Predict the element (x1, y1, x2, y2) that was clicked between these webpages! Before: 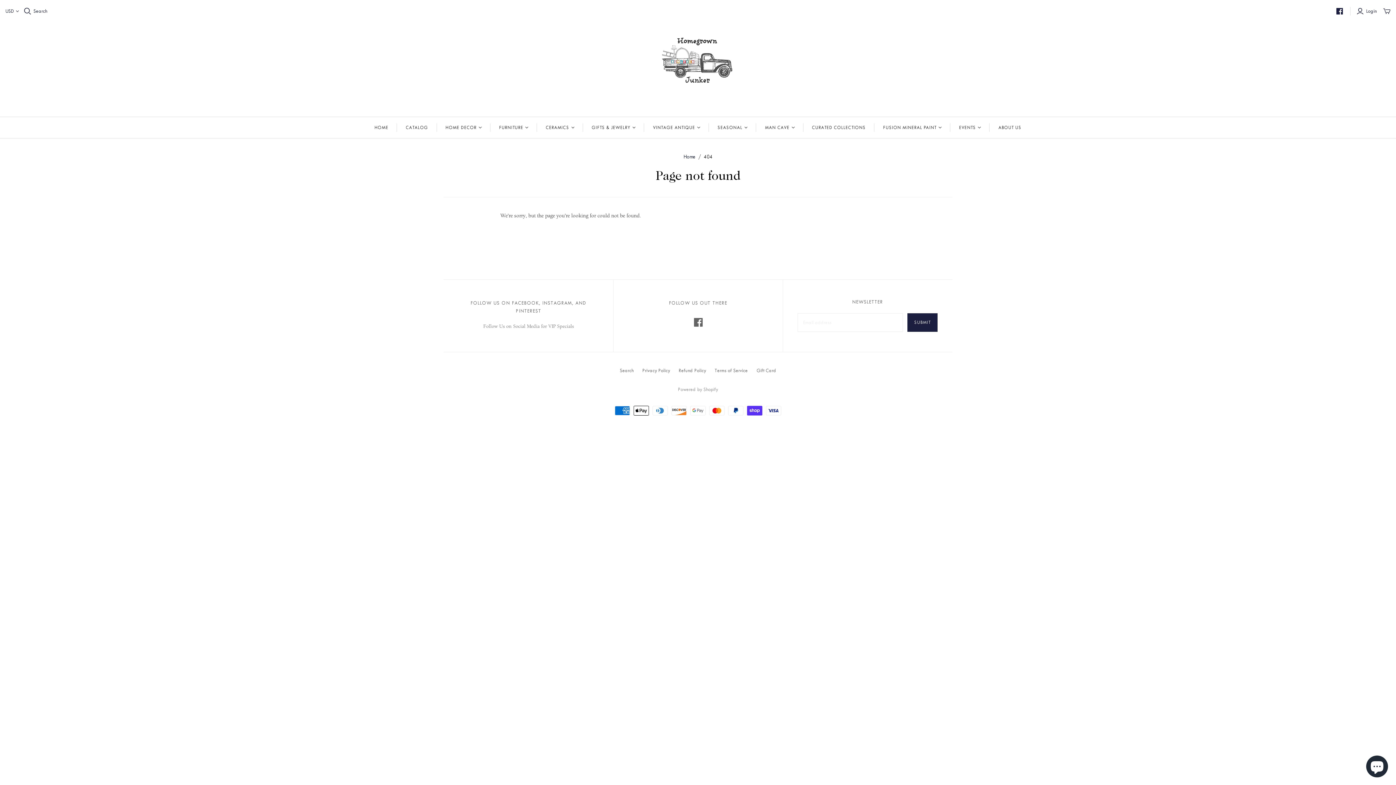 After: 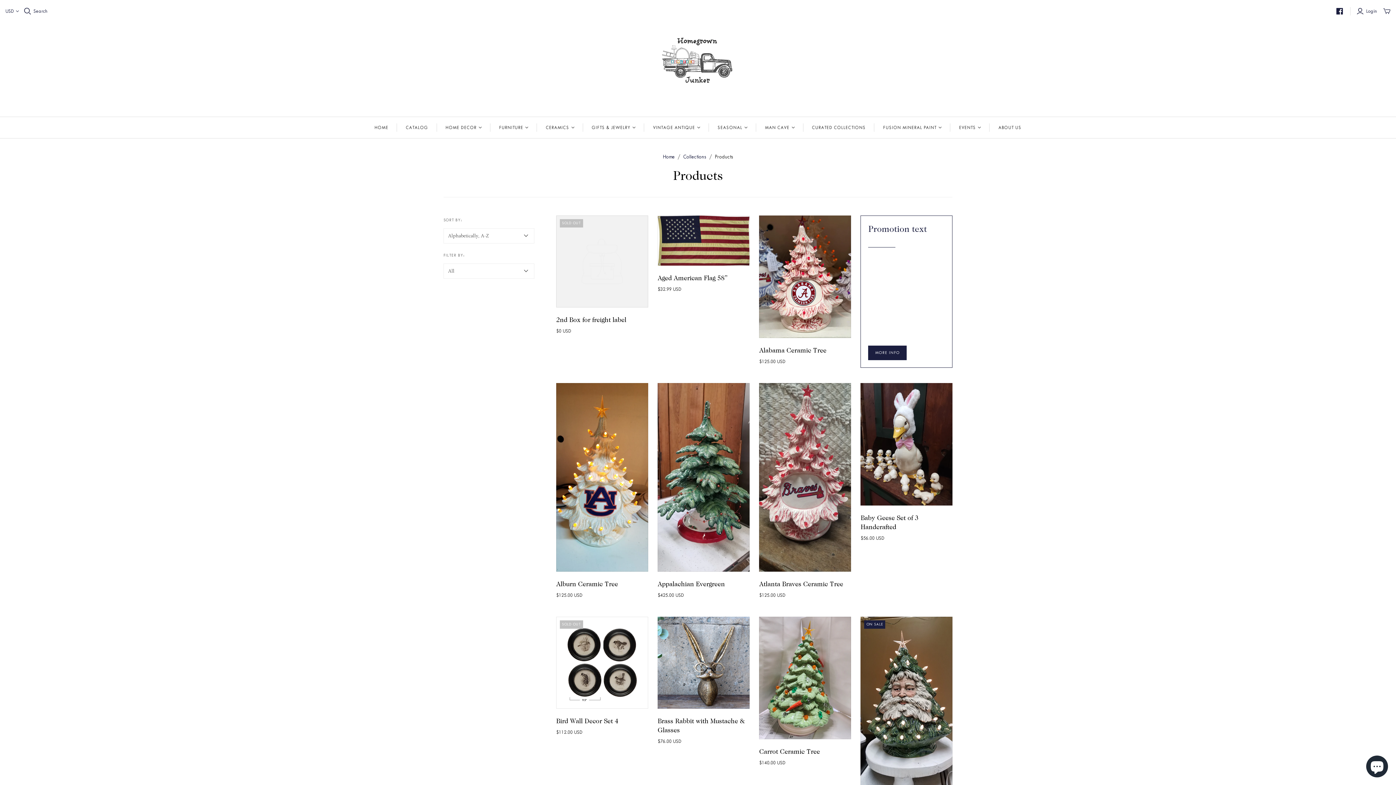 Action: label: CATALOG bbox: (397, 117, 436, 138)